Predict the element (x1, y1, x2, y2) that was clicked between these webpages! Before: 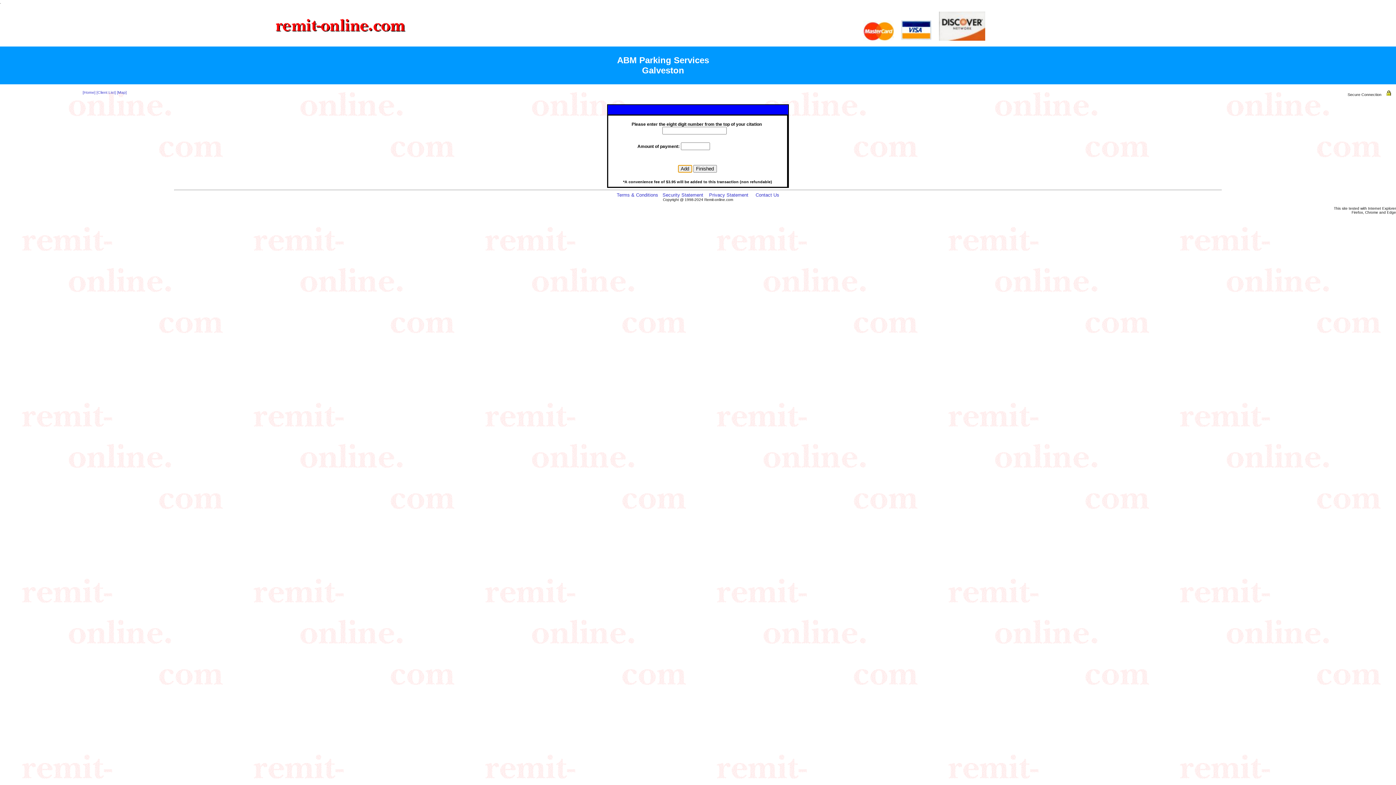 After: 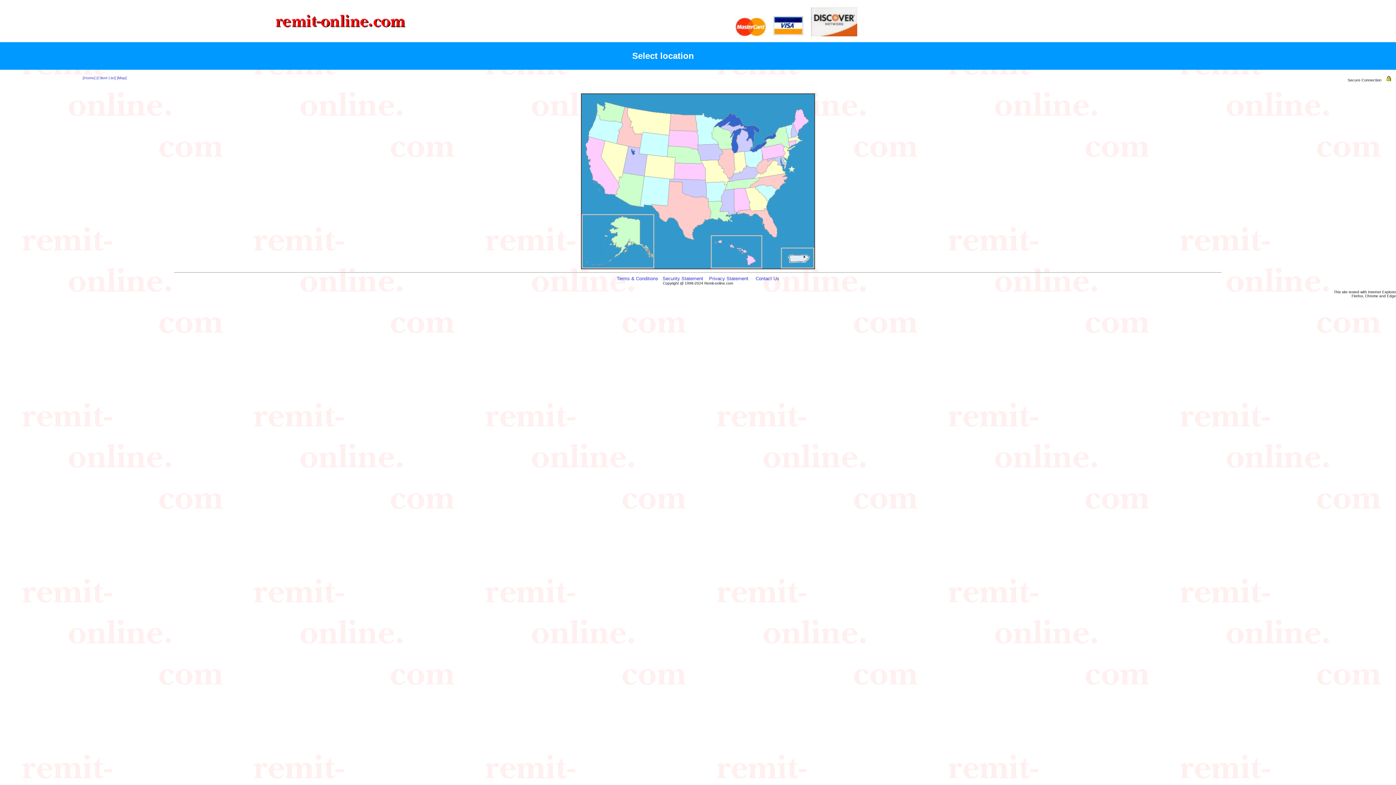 Action: label: [Map] bbox: (116, 90, 126, 94)